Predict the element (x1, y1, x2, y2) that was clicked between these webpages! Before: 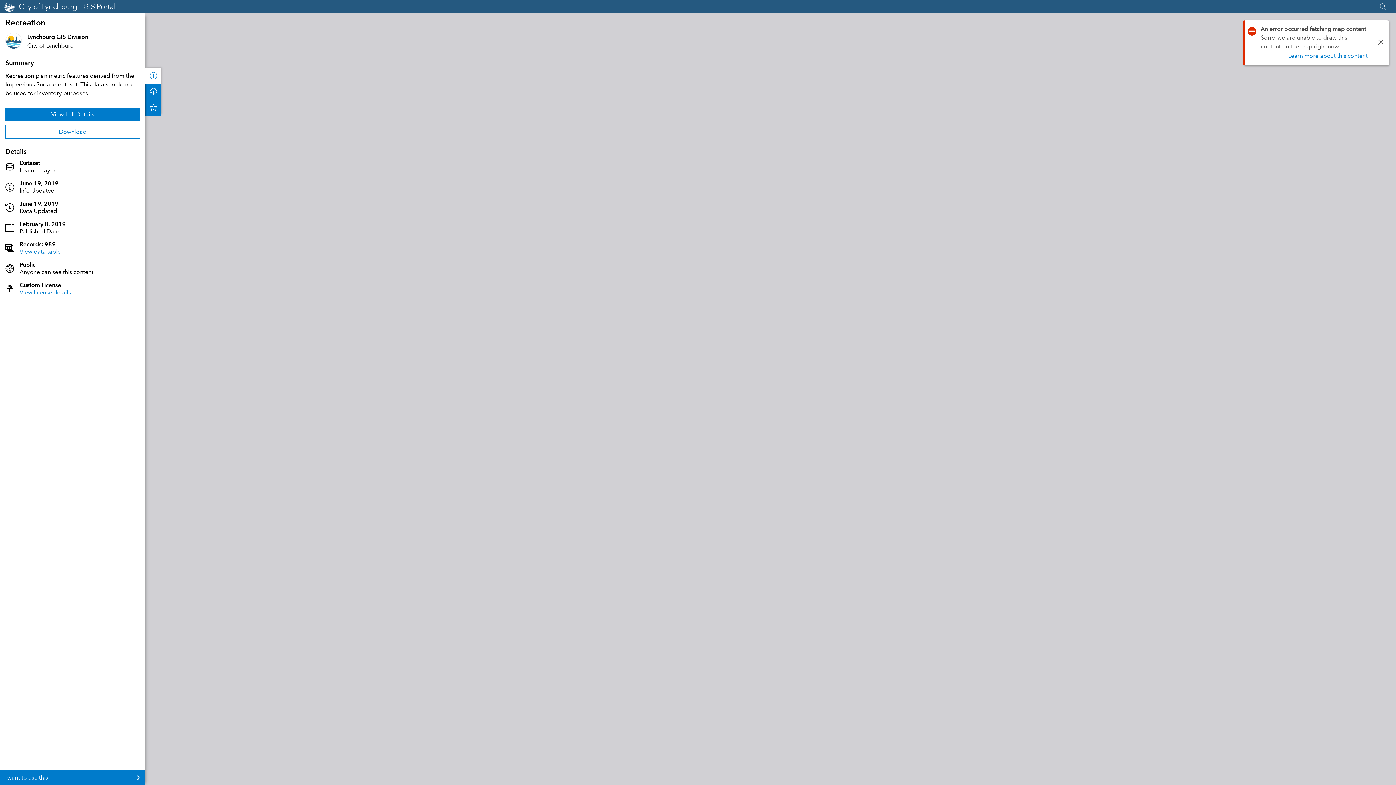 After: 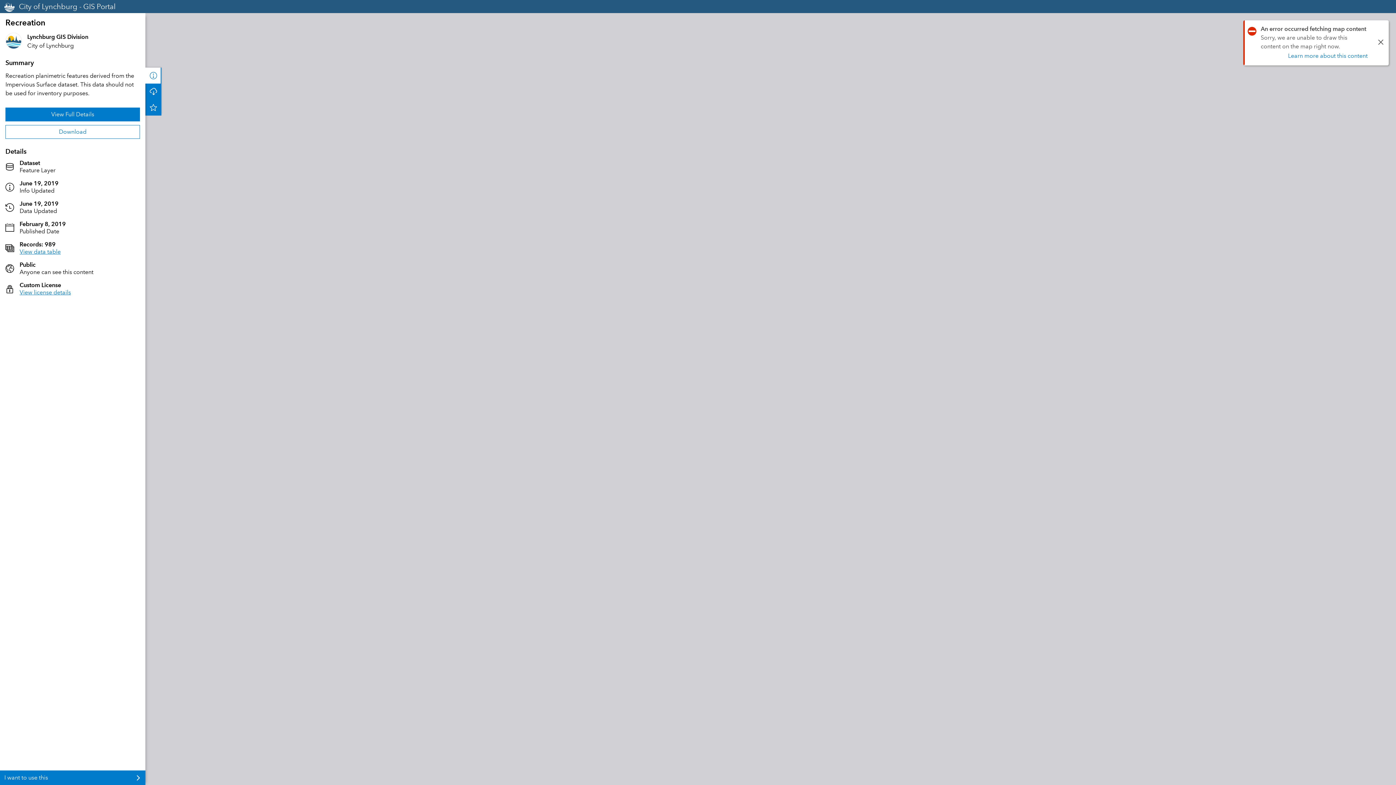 Action: bbox: (1379, 2, 1387, 10)